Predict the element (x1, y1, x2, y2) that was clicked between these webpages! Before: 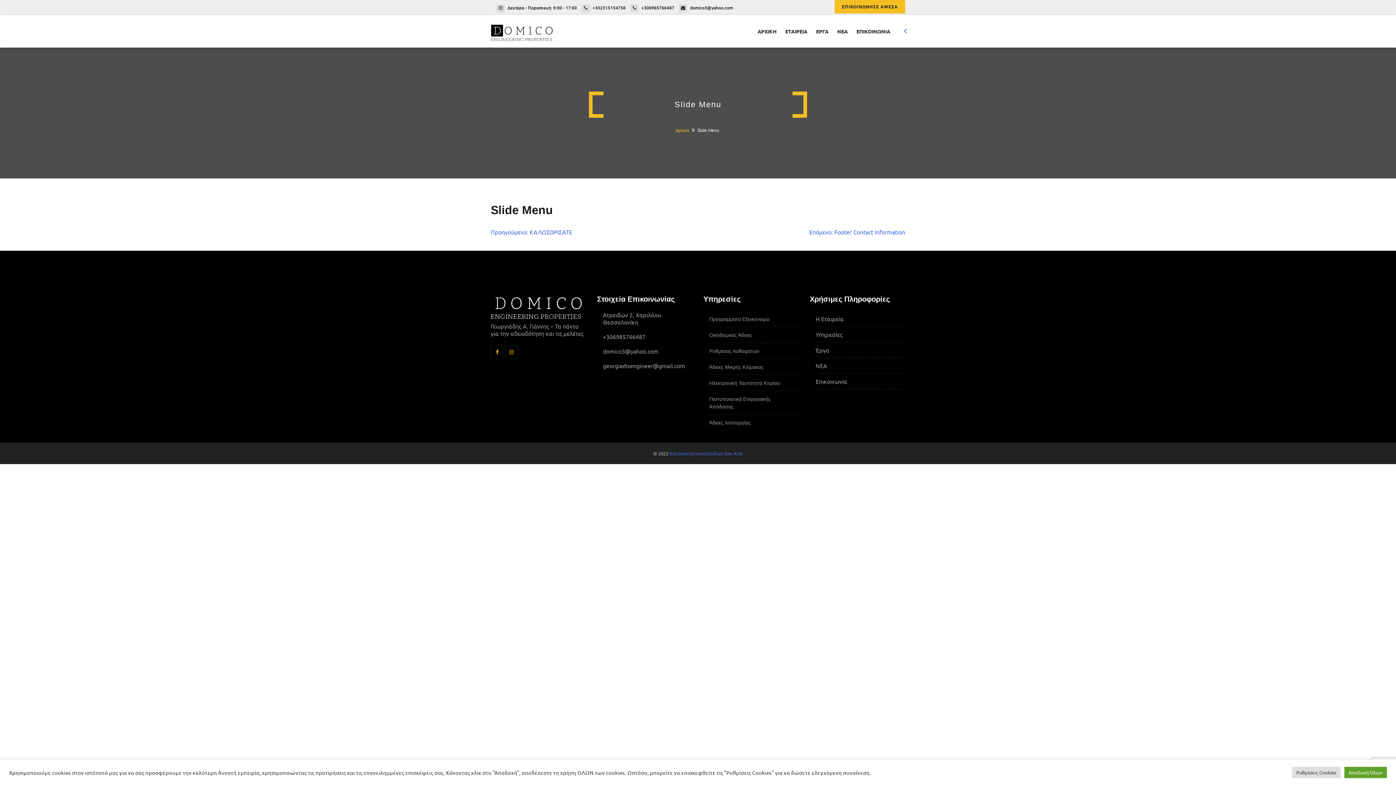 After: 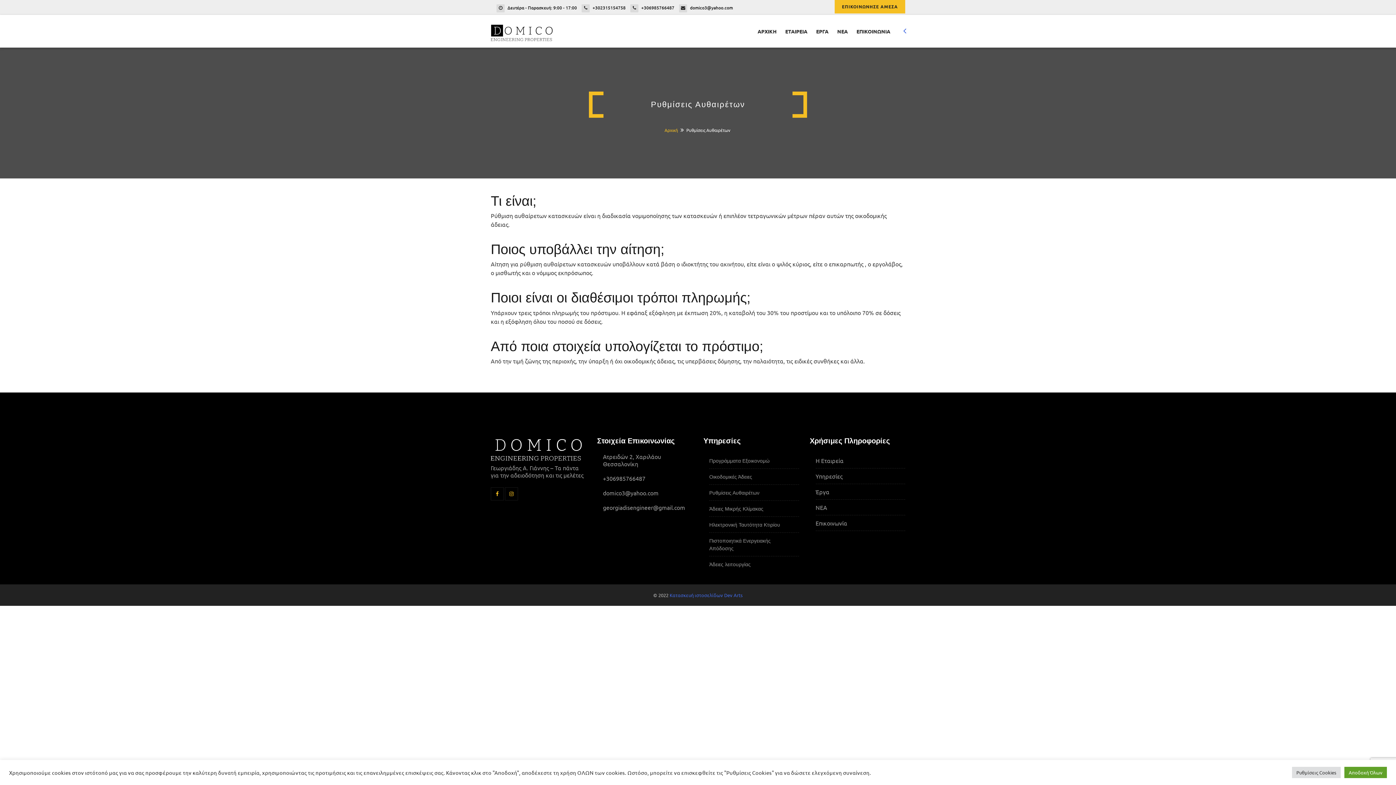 Action: bbox: (709, 348, 759, 354) label: Ρυθμίσεις Αυθαιρέτων